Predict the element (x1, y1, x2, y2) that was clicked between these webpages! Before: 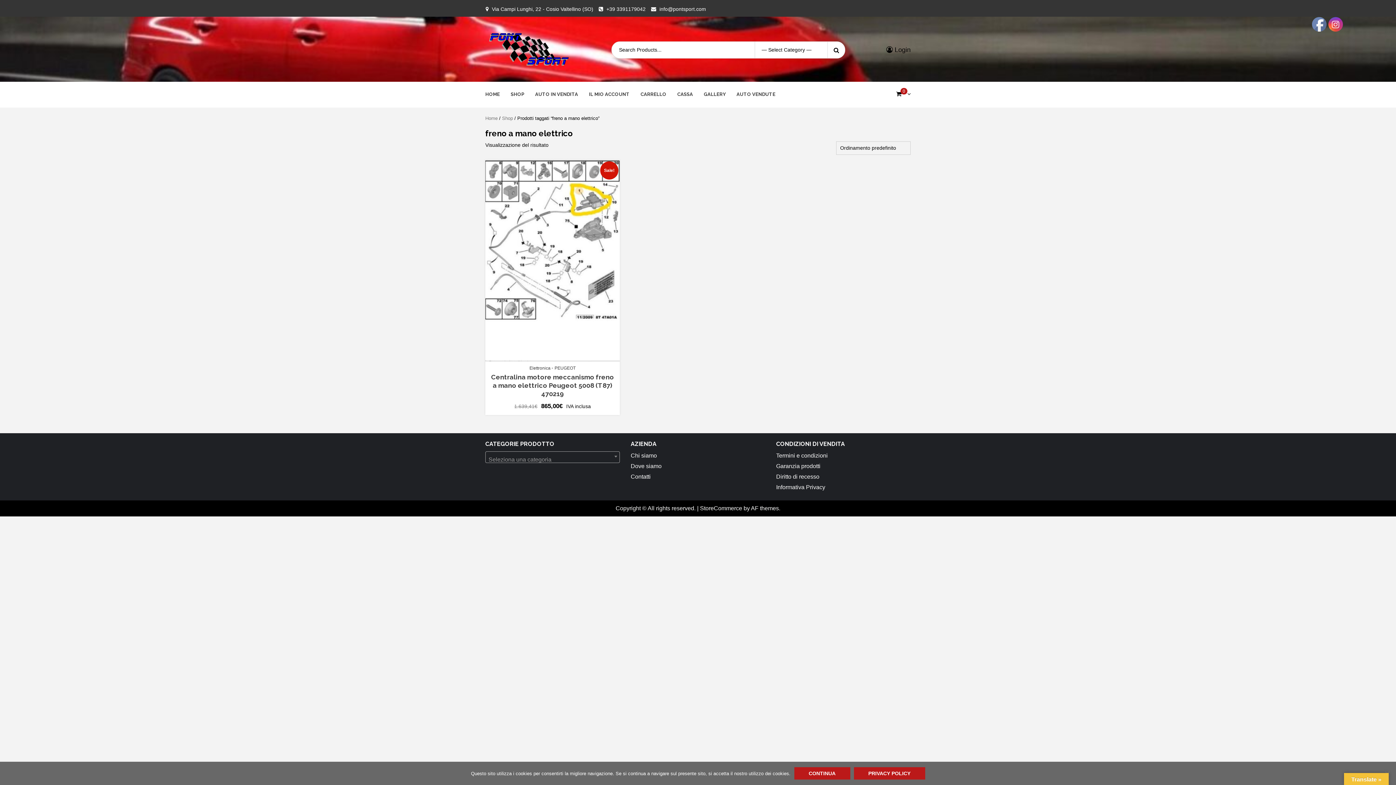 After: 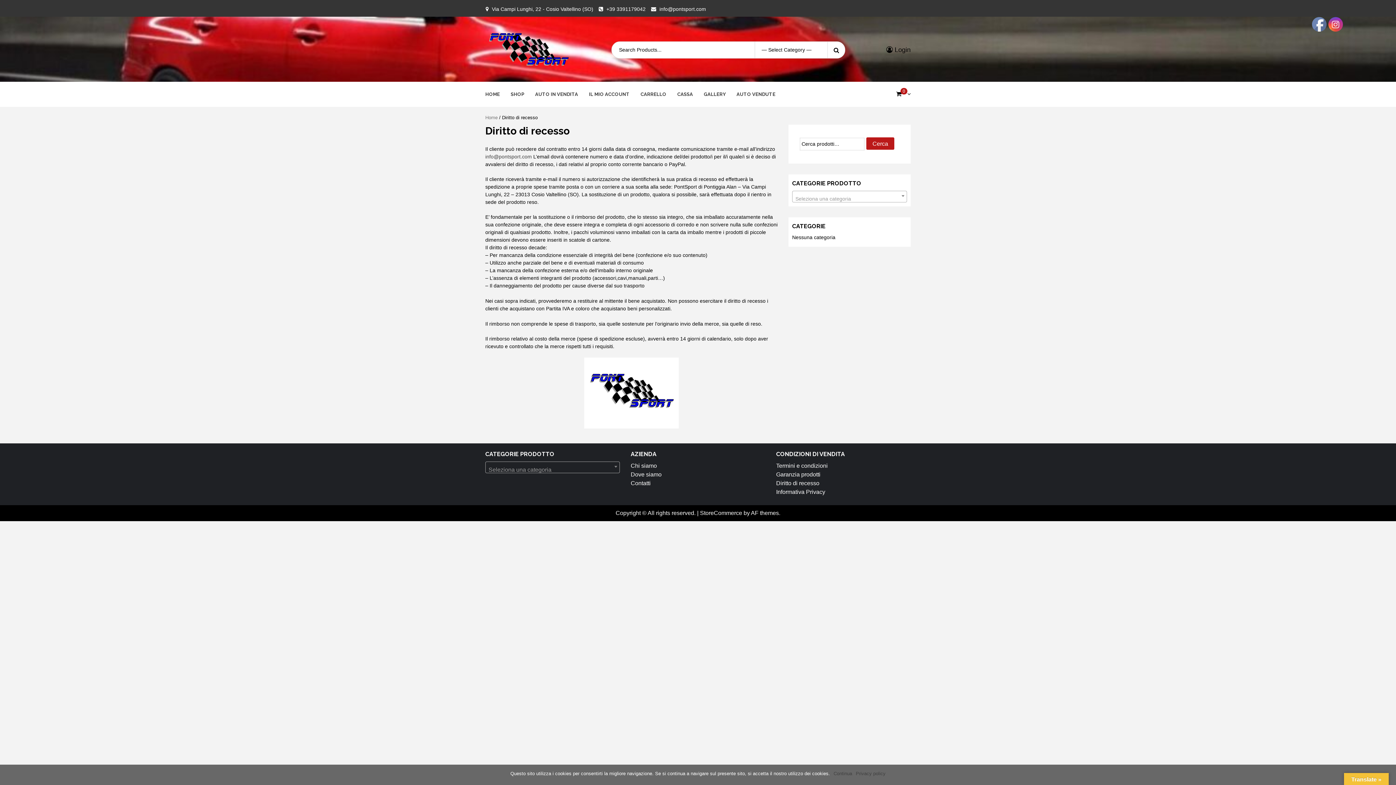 Action: label: Diritto di recesso bbox: (776, 473, 819, 479)